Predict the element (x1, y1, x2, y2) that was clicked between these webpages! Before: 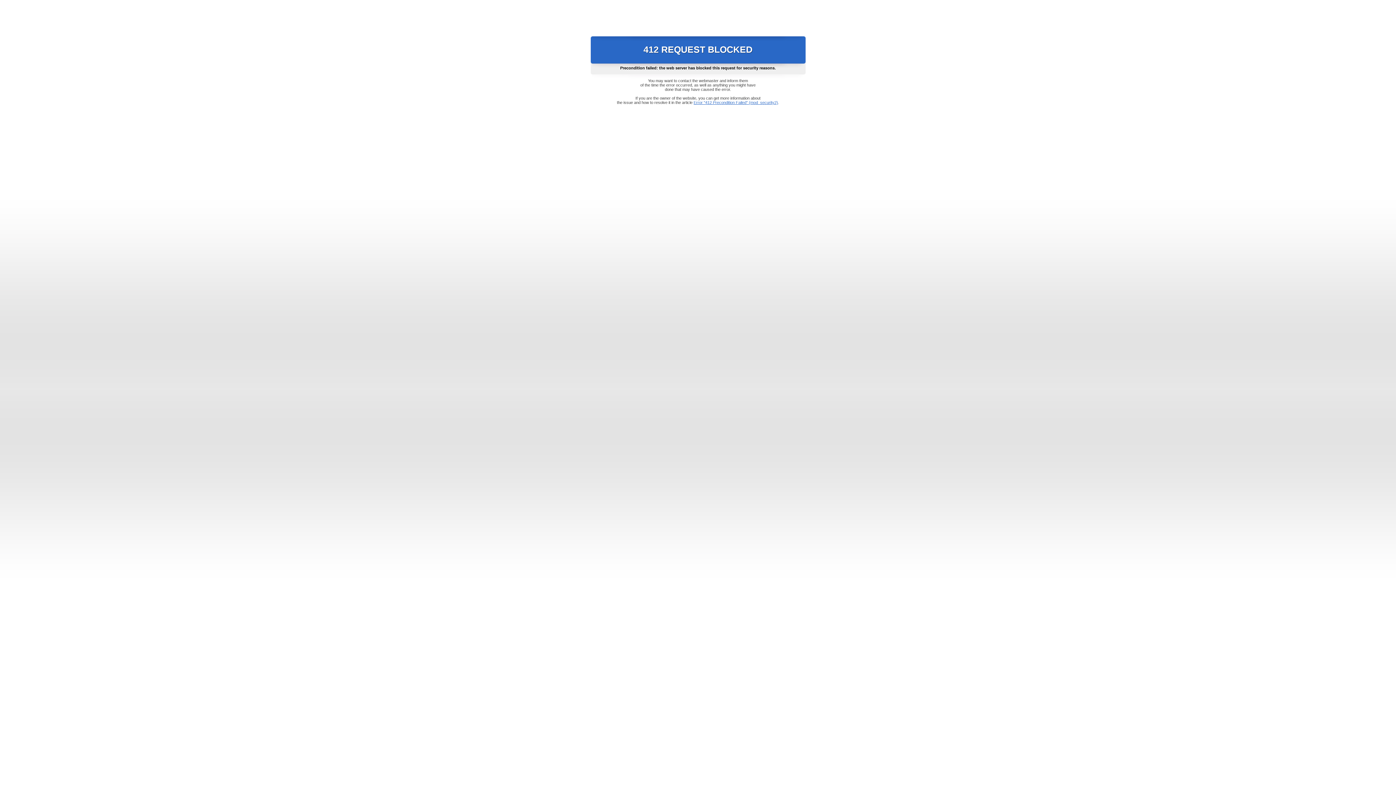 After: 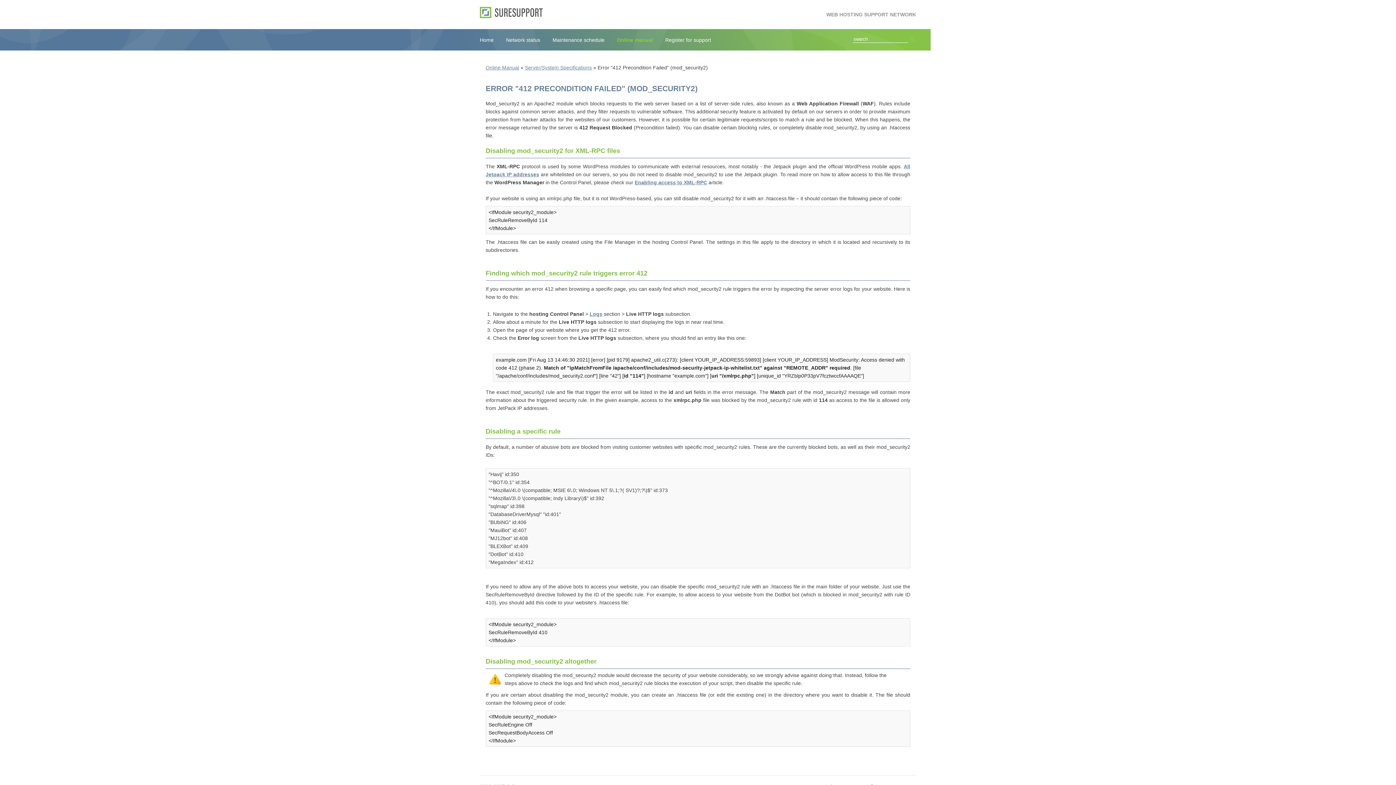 Action: bbox: (693, 100, 778, 104) label: Error "412 Precondition Failed" (mod_security2)